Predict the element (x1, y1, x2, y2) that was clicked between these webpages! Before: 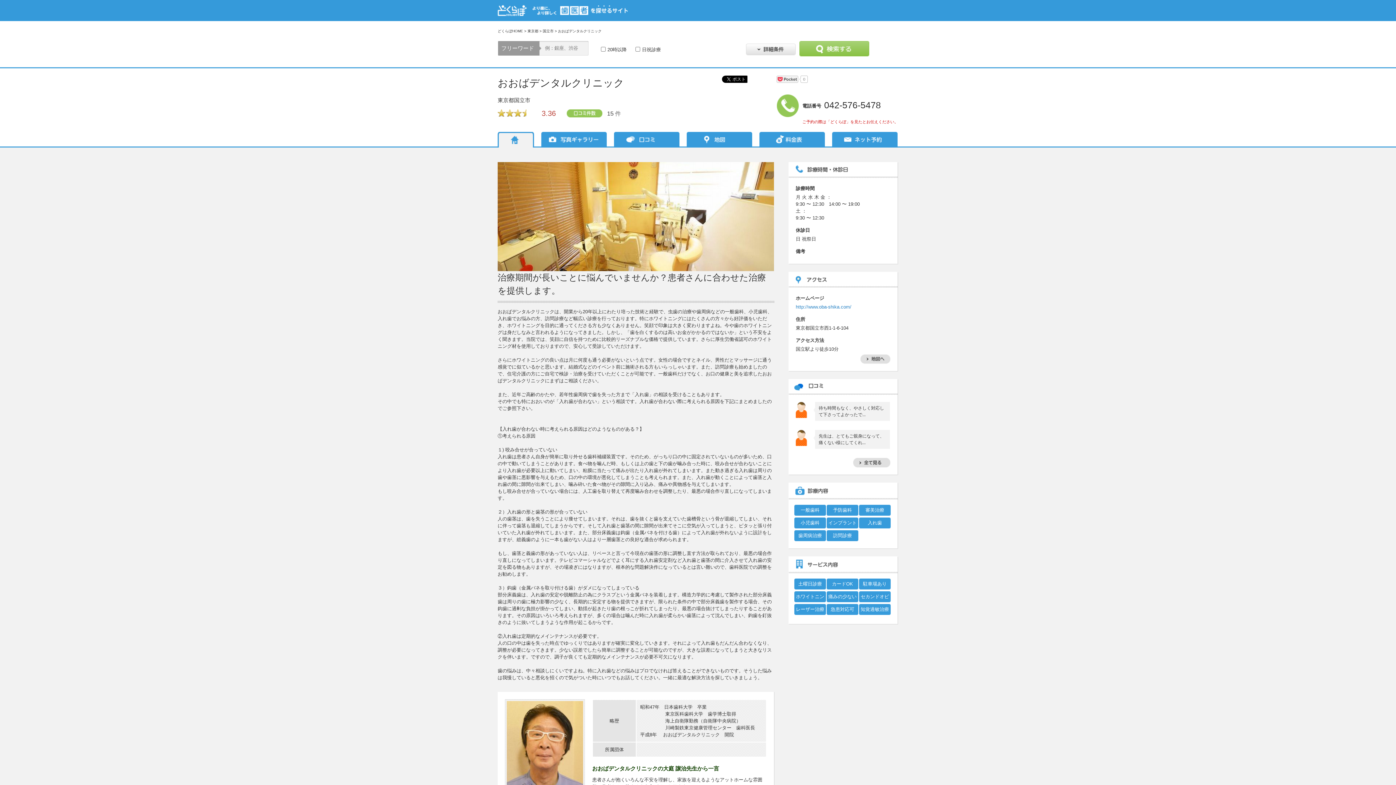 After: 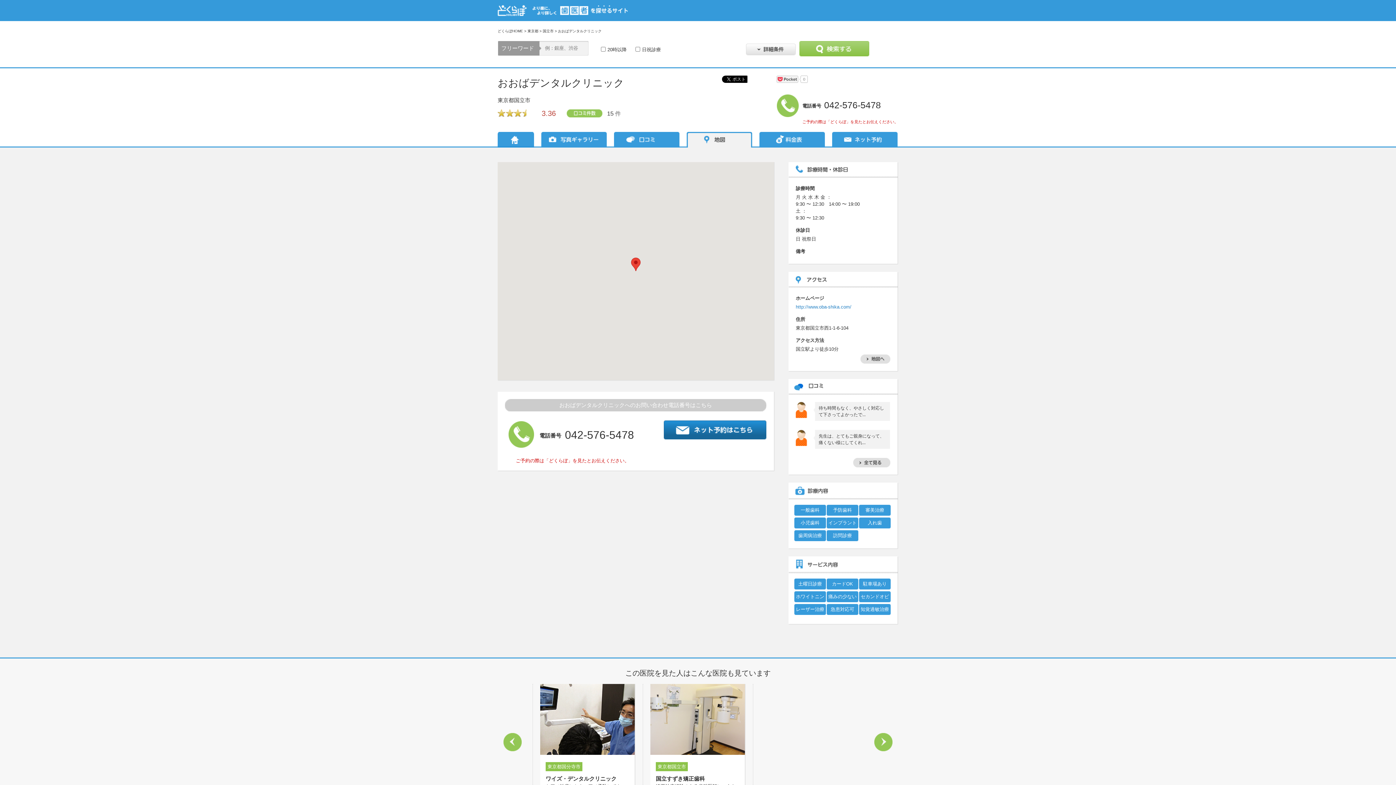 Action: bbox: (857, 357, 890, 363)